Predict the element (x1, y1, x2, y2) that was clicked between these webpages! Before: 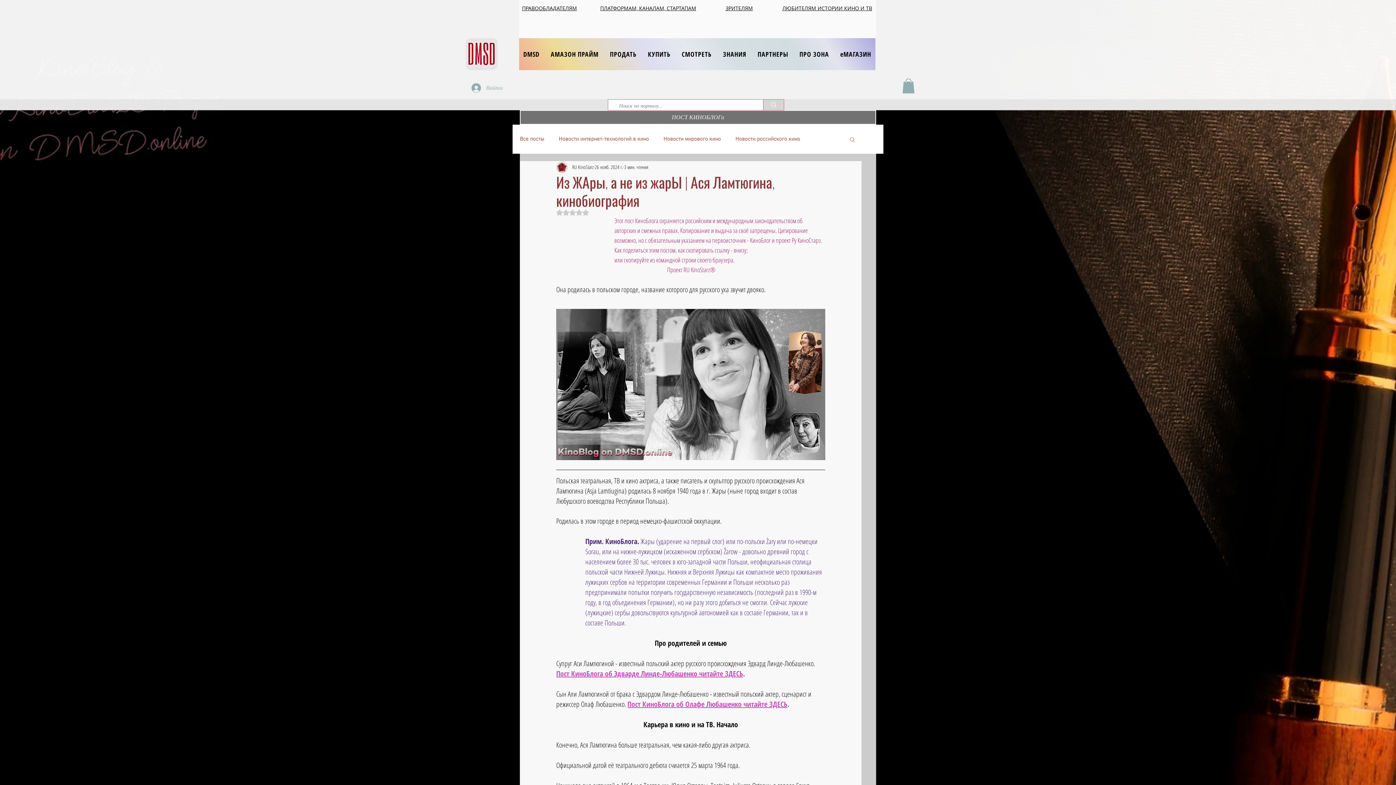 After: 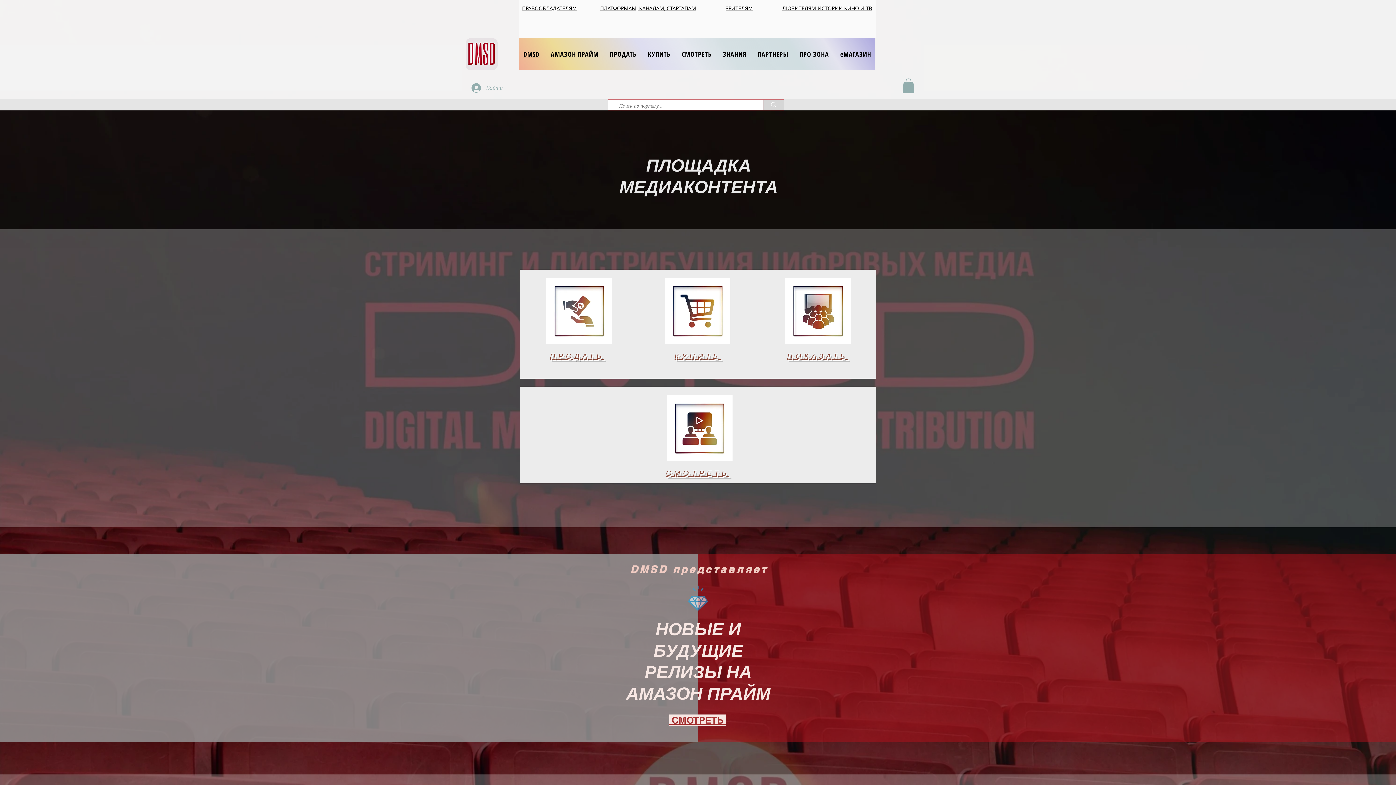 Action: bbox: (519, 38, 543, 70) label: DMSD